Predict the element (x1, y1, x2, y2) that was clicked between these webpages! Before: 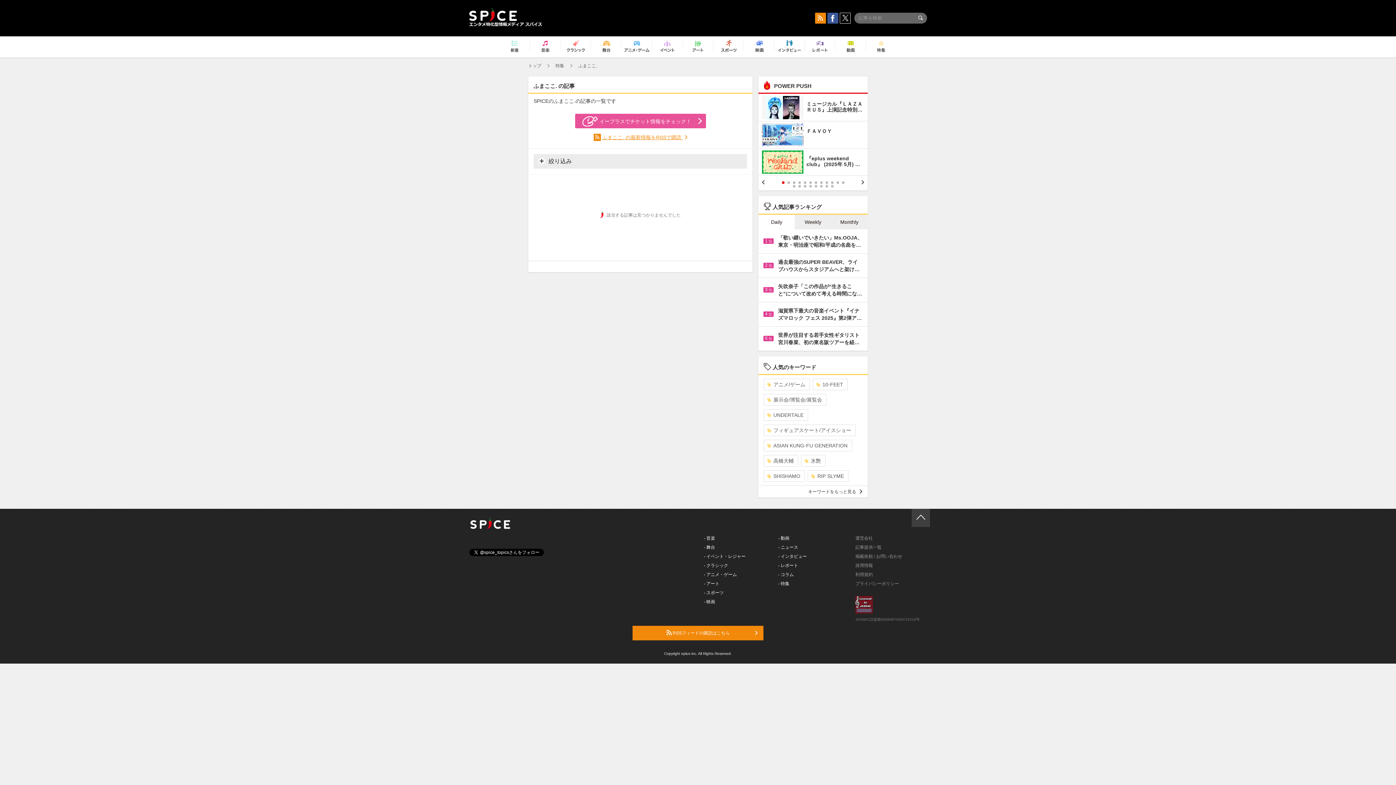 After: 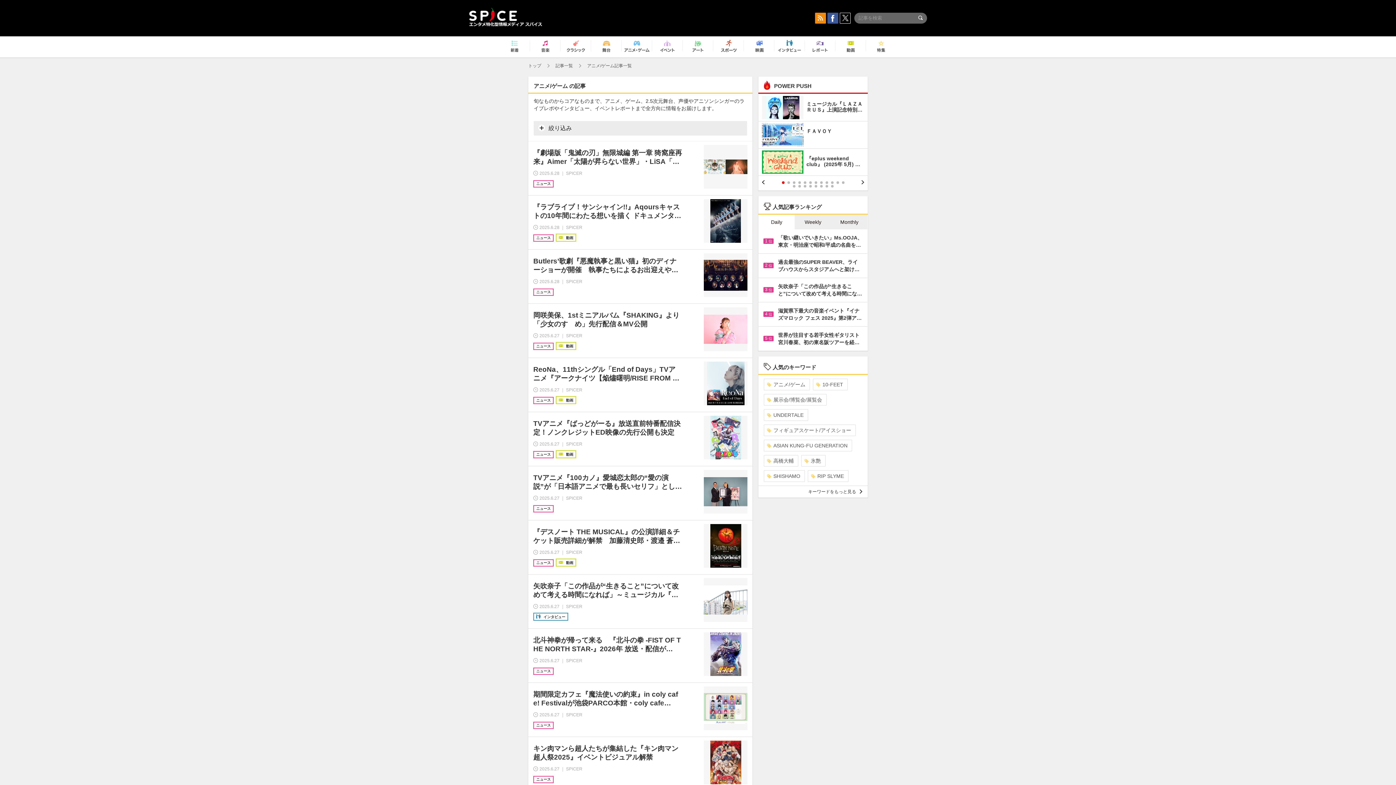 Action: bbox: (704, 572, 737, 577) label: - アニメ・ゲーム